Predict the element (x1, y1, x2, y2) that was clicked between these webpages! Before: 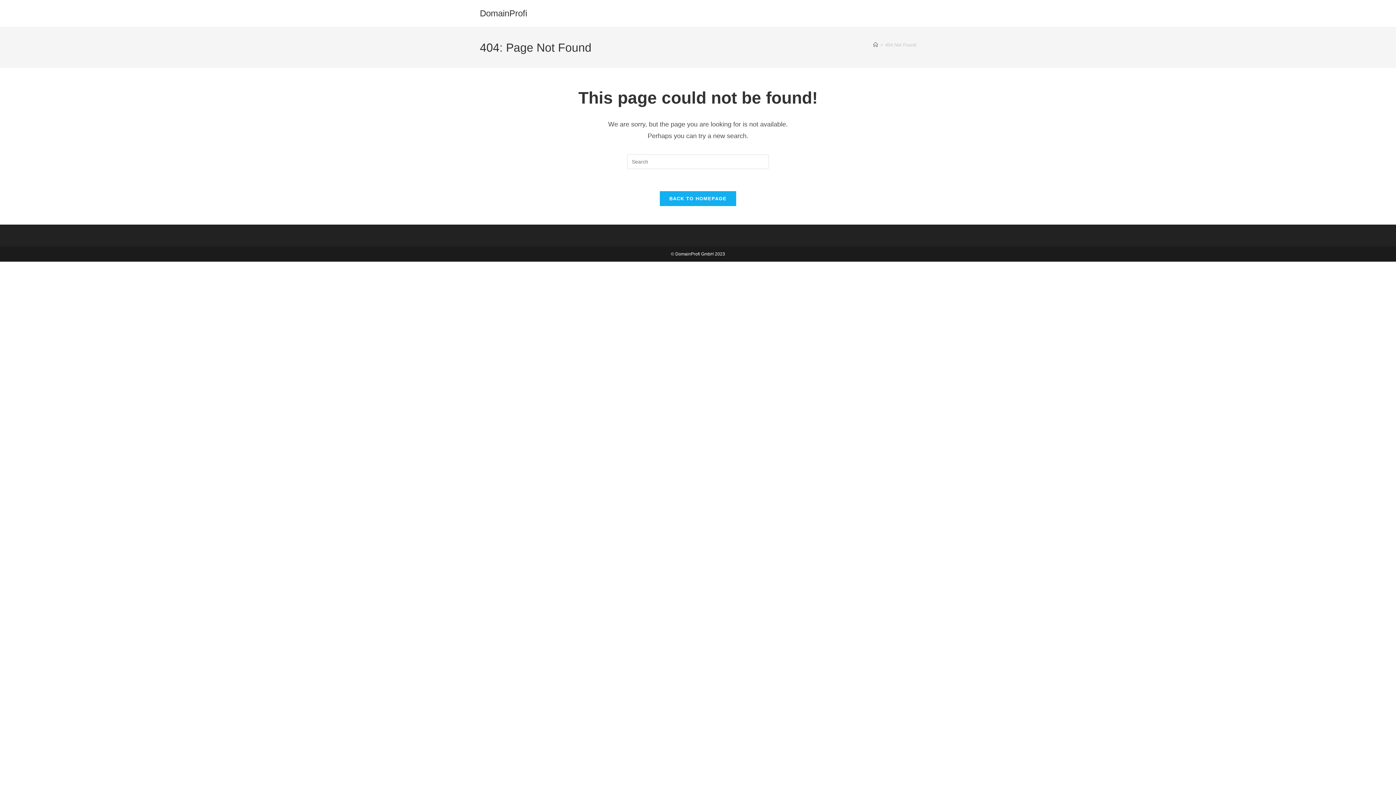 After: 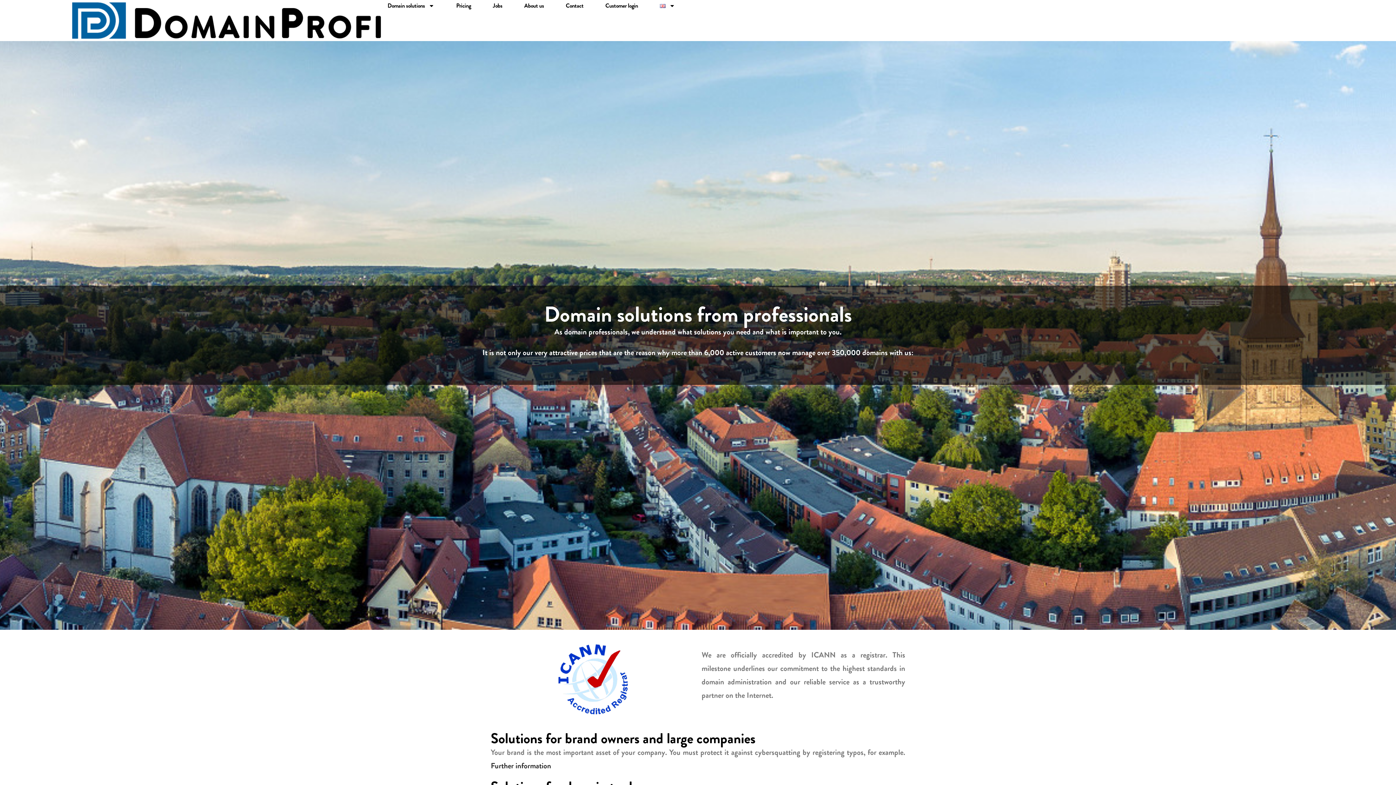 Action: label: Home bbox: (873, 42, 878, 47)